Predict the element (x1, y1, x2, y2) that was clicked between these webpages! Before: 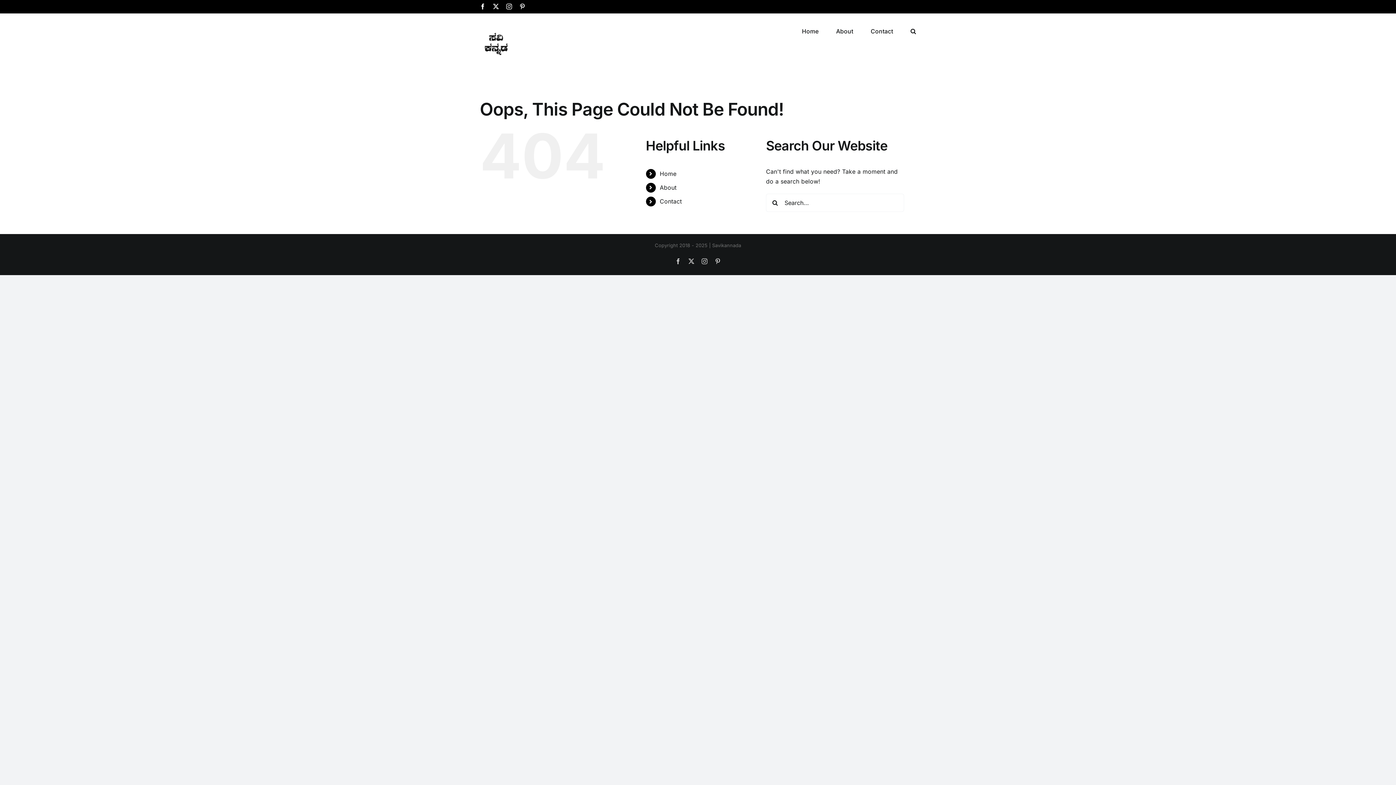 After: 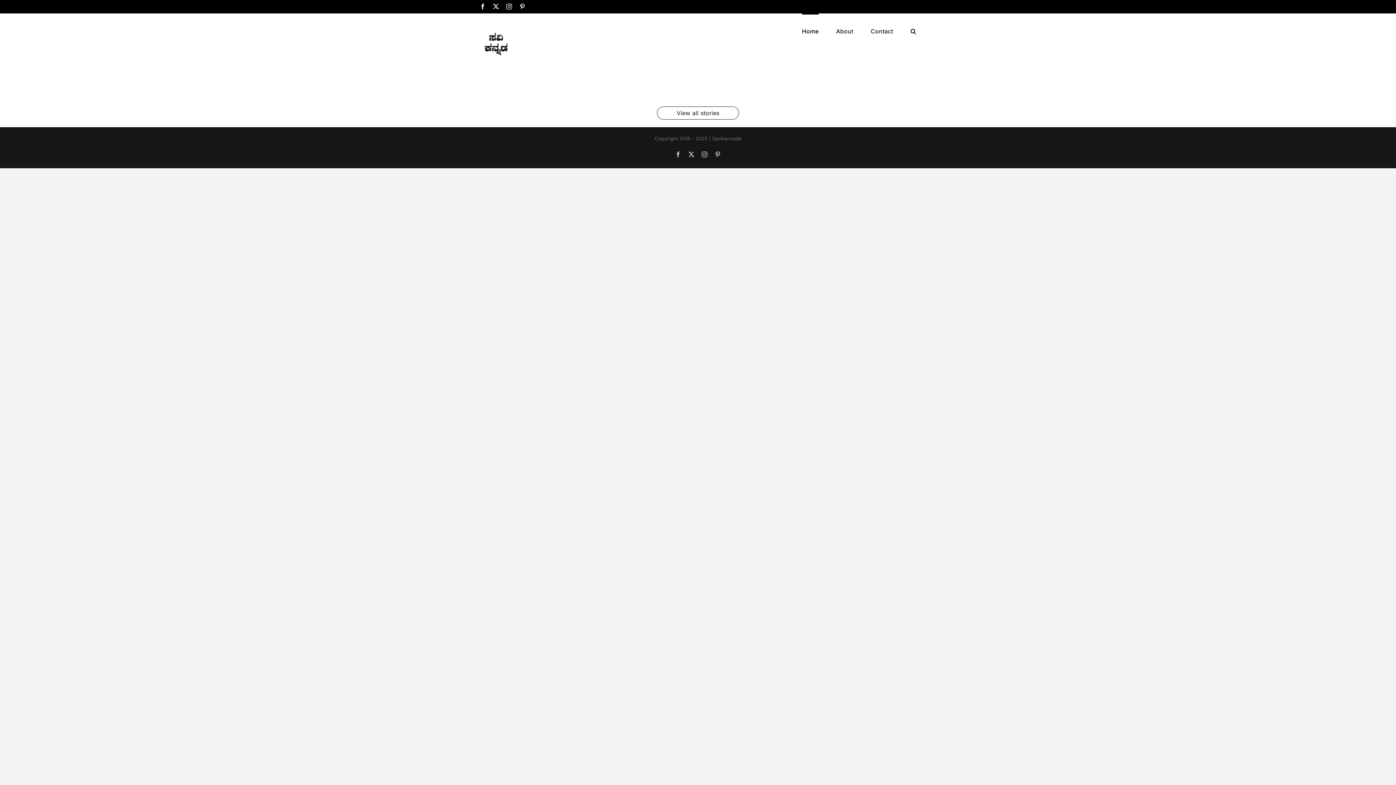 Action: bbox: (659, 170, 676, 177) label: Home